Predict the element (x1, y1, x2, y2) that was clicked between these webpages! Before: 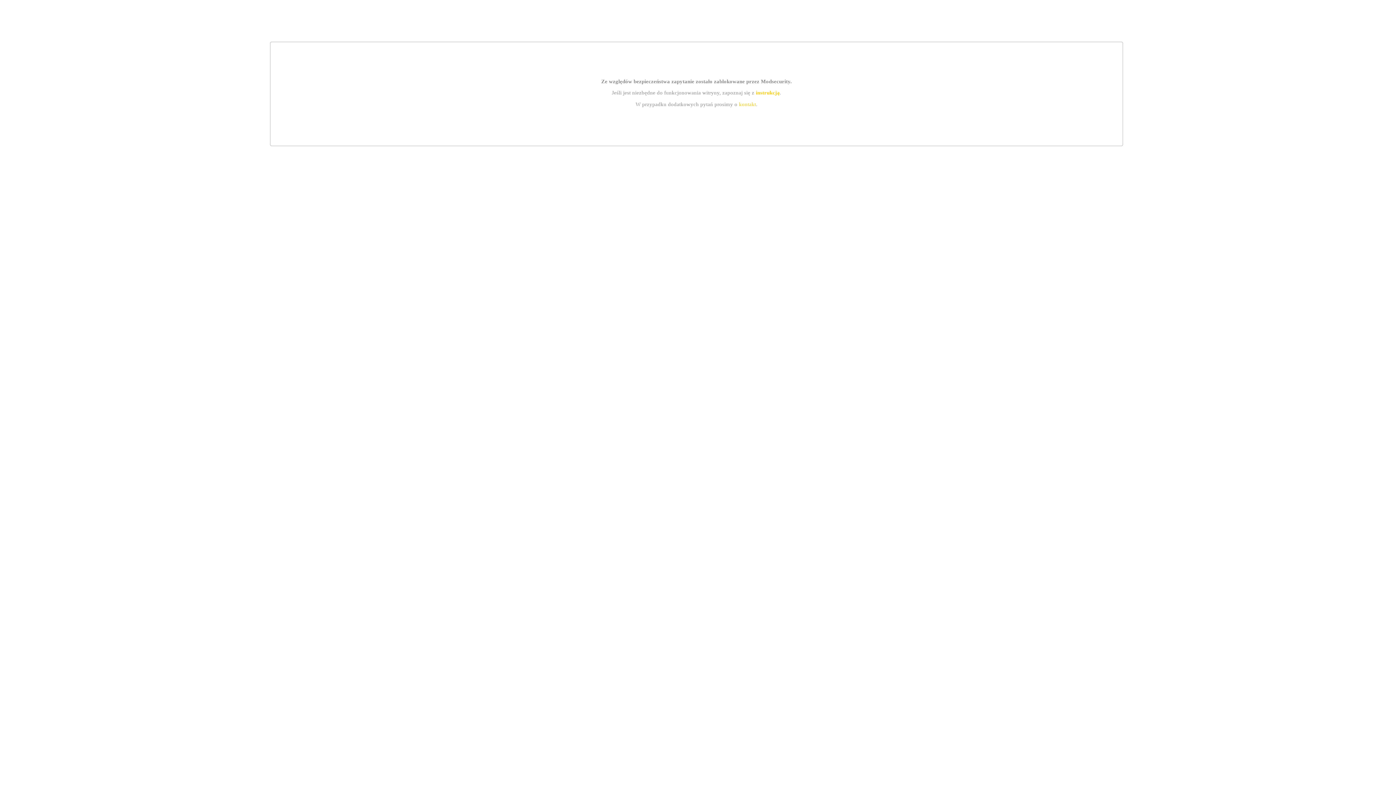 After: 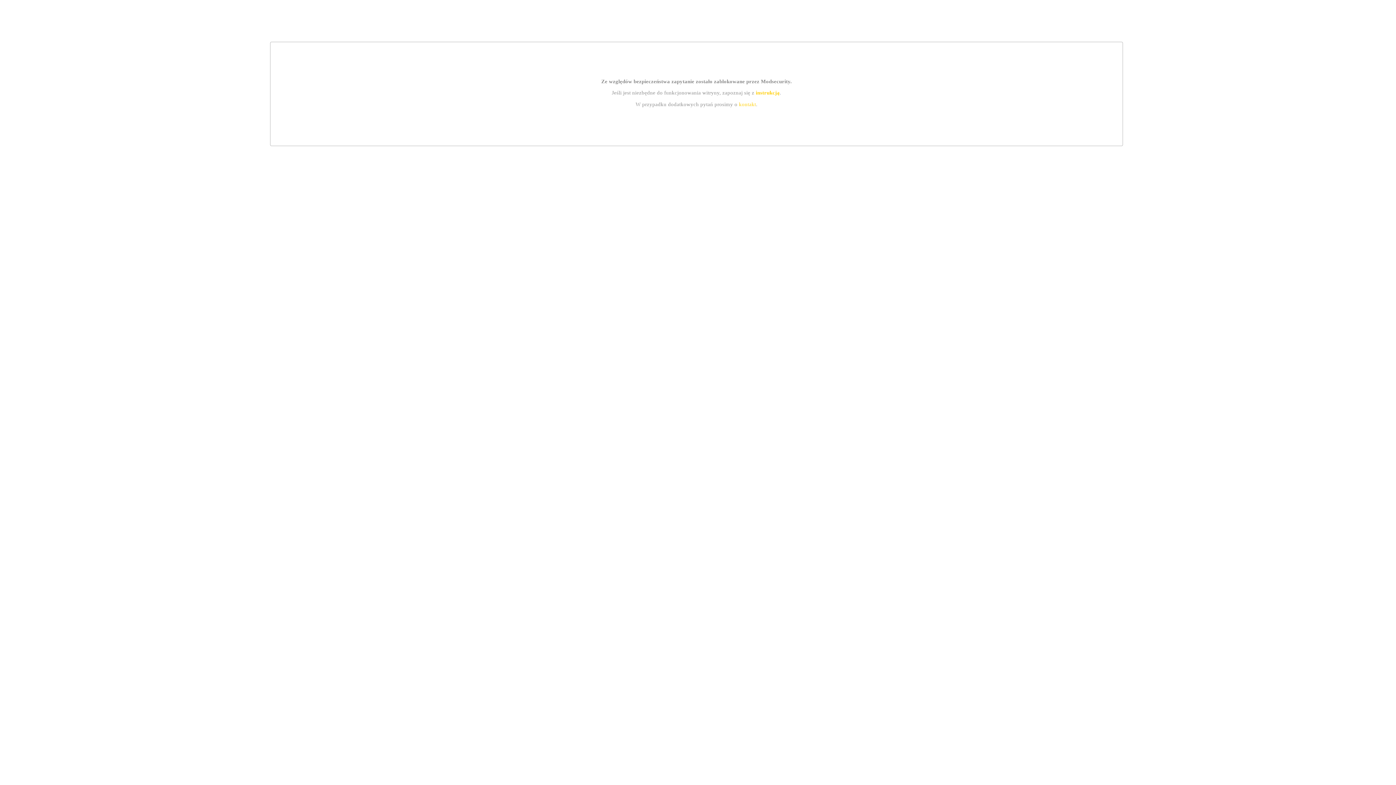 Action: bbox: (755, 89, 779, 95) label: instrukcją